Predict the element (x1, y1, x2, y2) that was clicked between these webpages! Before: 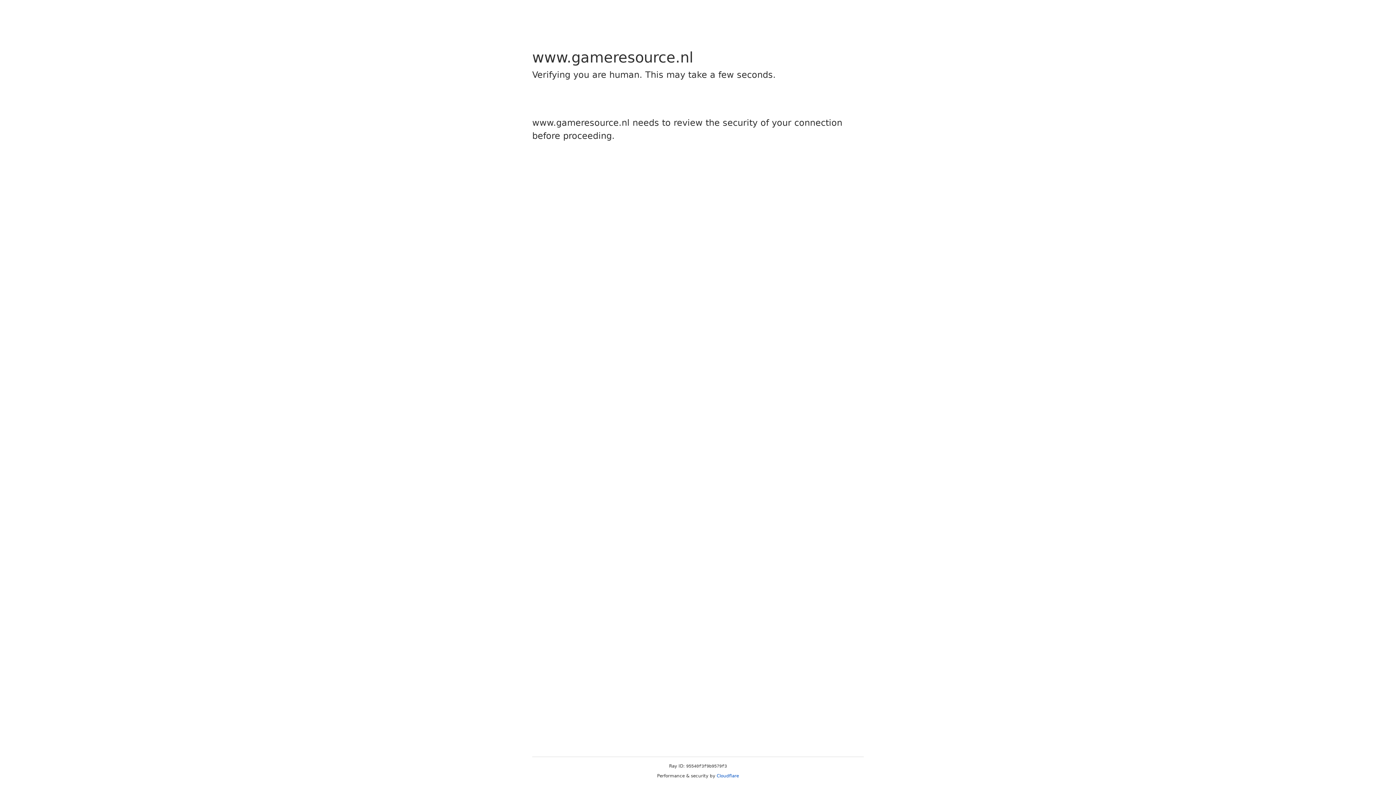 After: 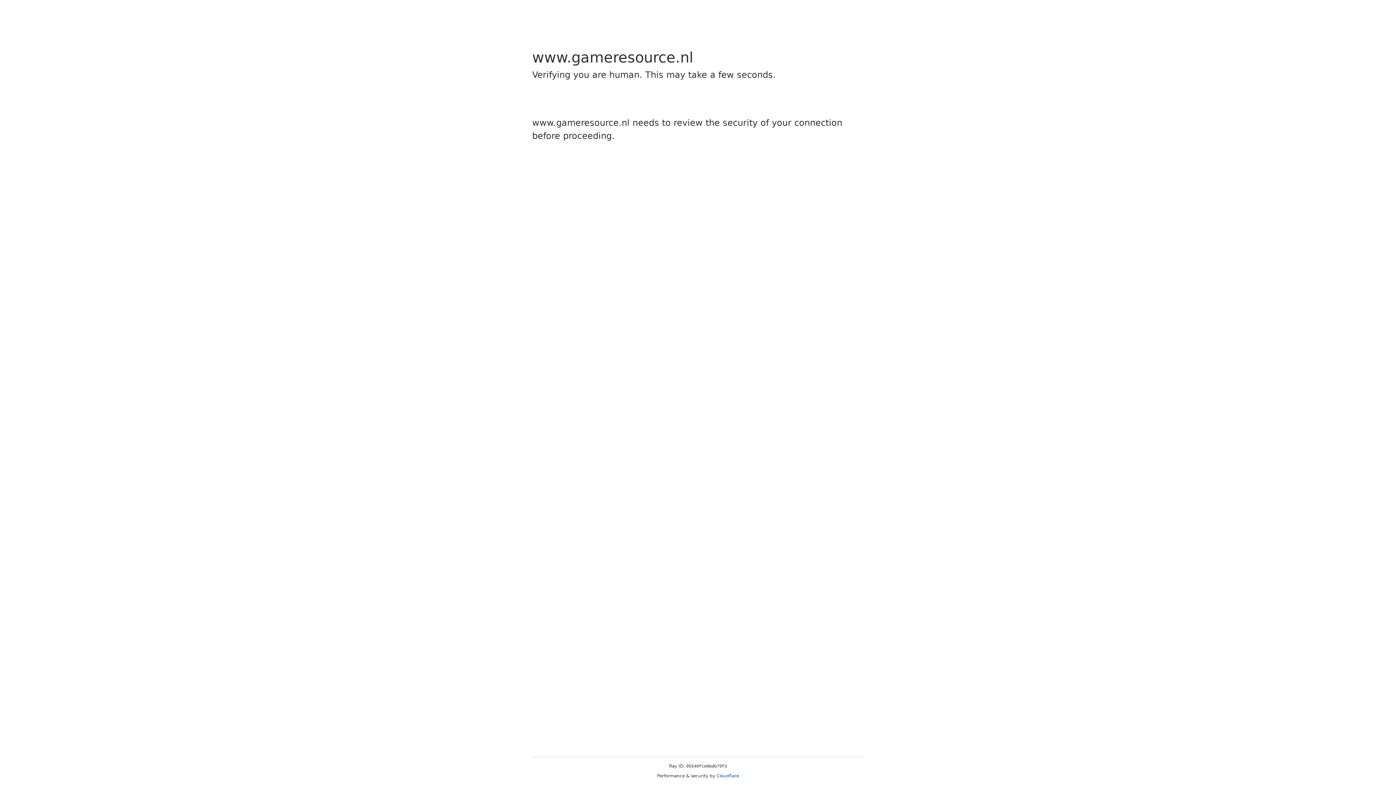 Action: label: Cloudflare bbox: (716, 773, 739, 778)